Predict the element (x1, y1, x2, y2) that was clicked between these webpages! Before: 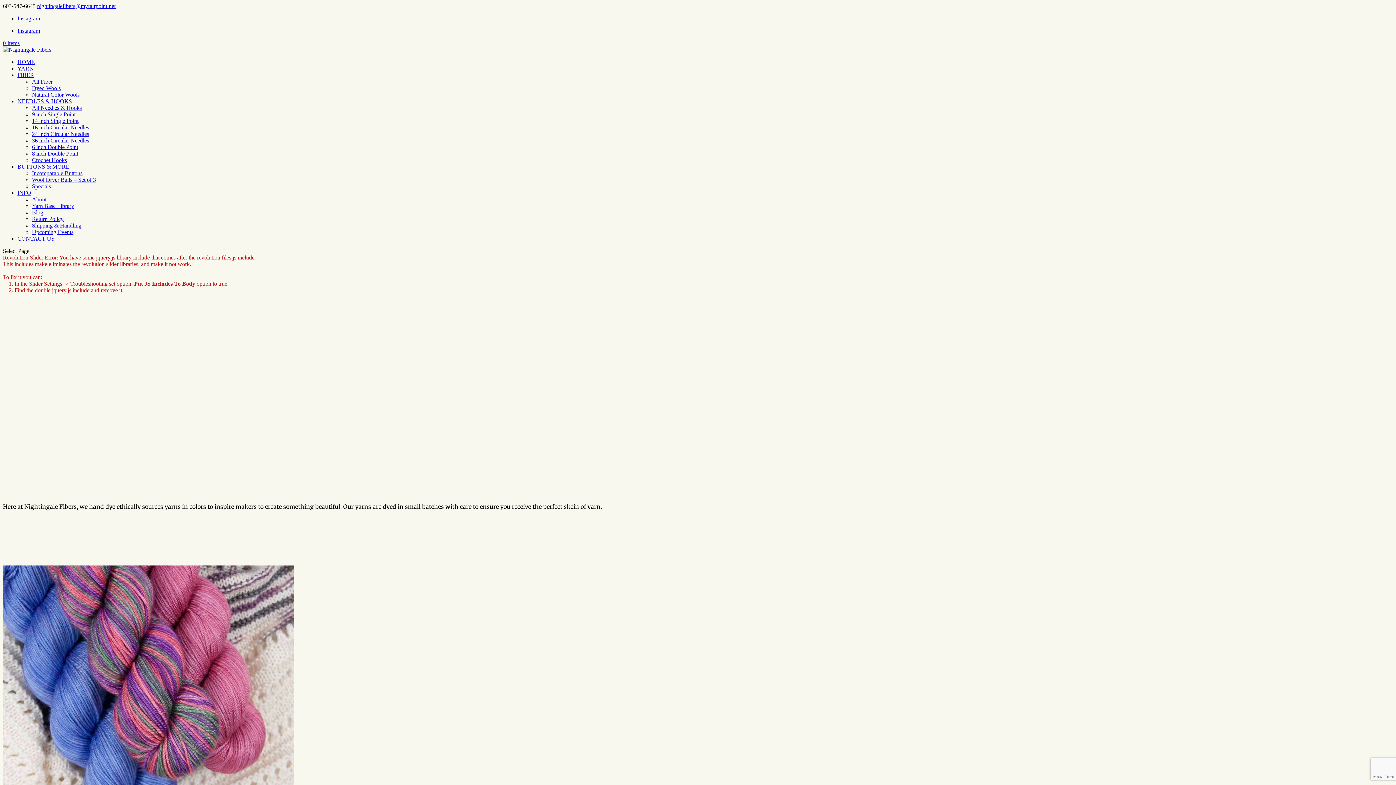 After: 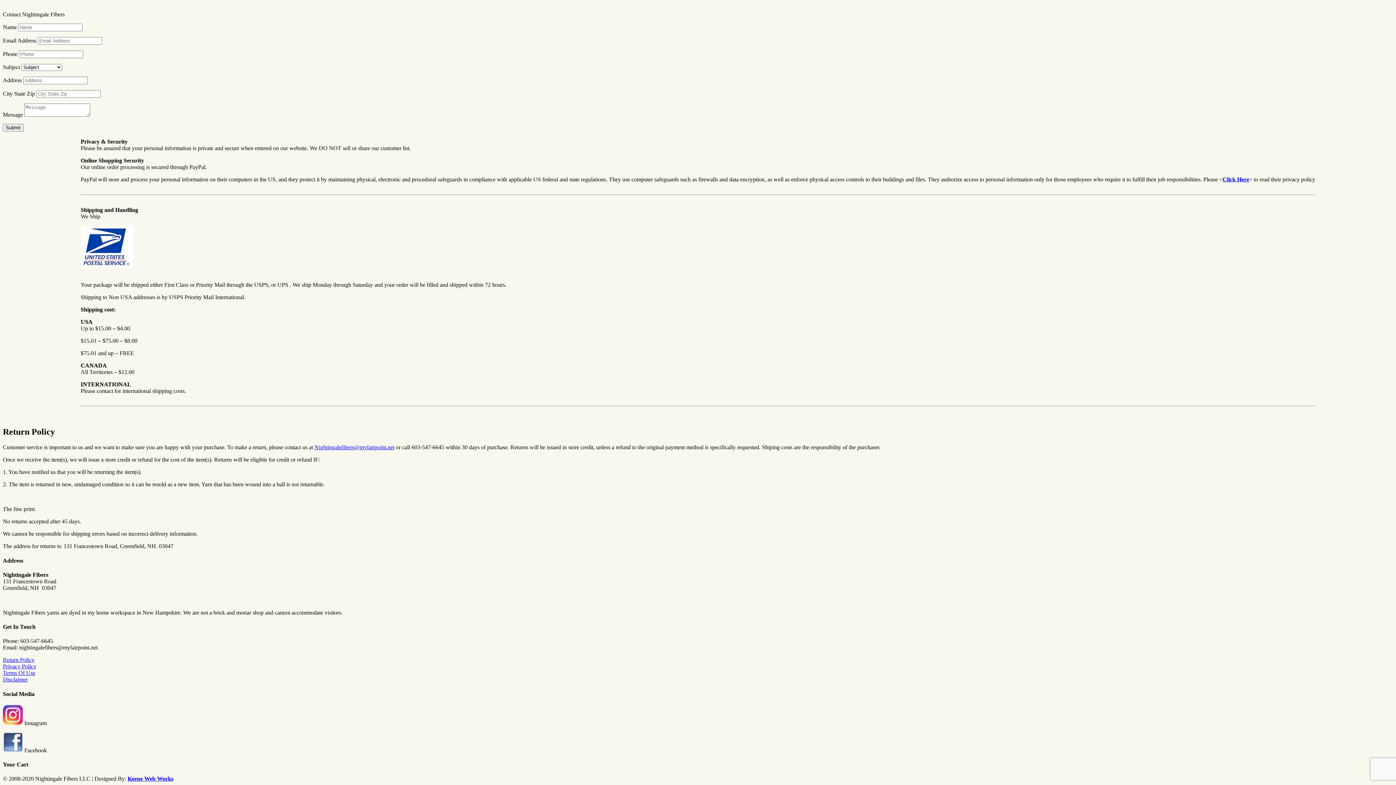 Action: label: Return Policy bbox: (32, 216, 63, 222)